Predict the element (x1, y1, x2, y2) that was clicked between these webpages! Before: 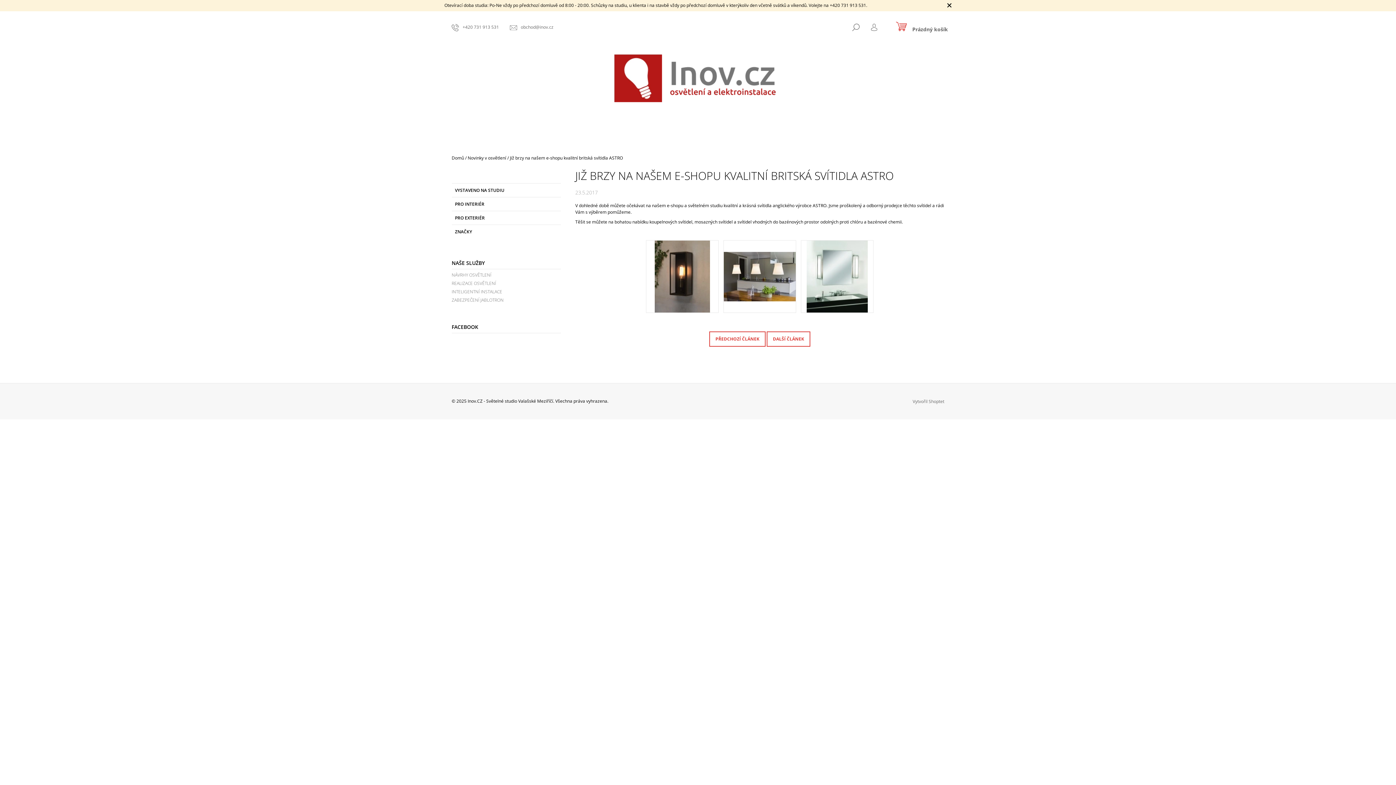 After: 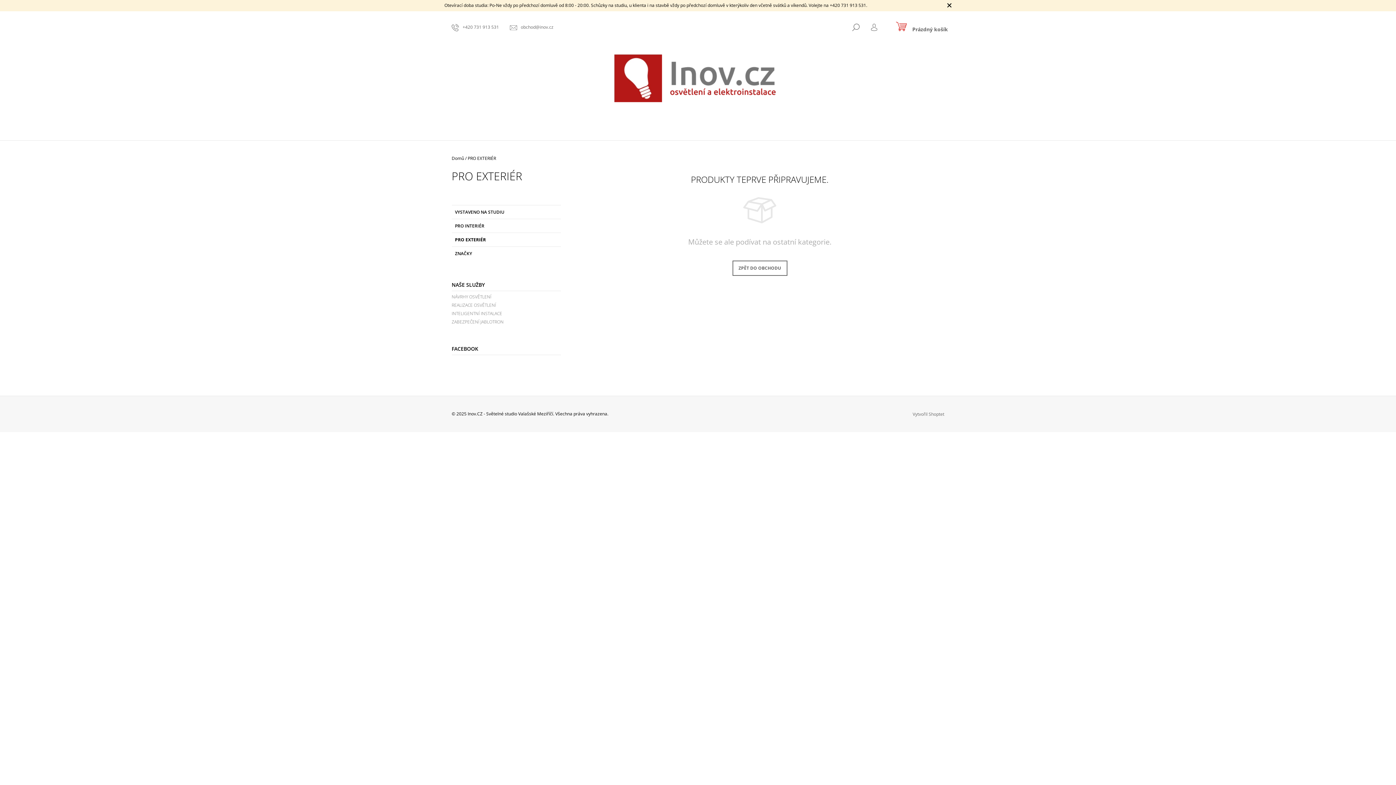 Action: bbox: (451, 211, 560, 224) label: PRO EXTERIÉR 